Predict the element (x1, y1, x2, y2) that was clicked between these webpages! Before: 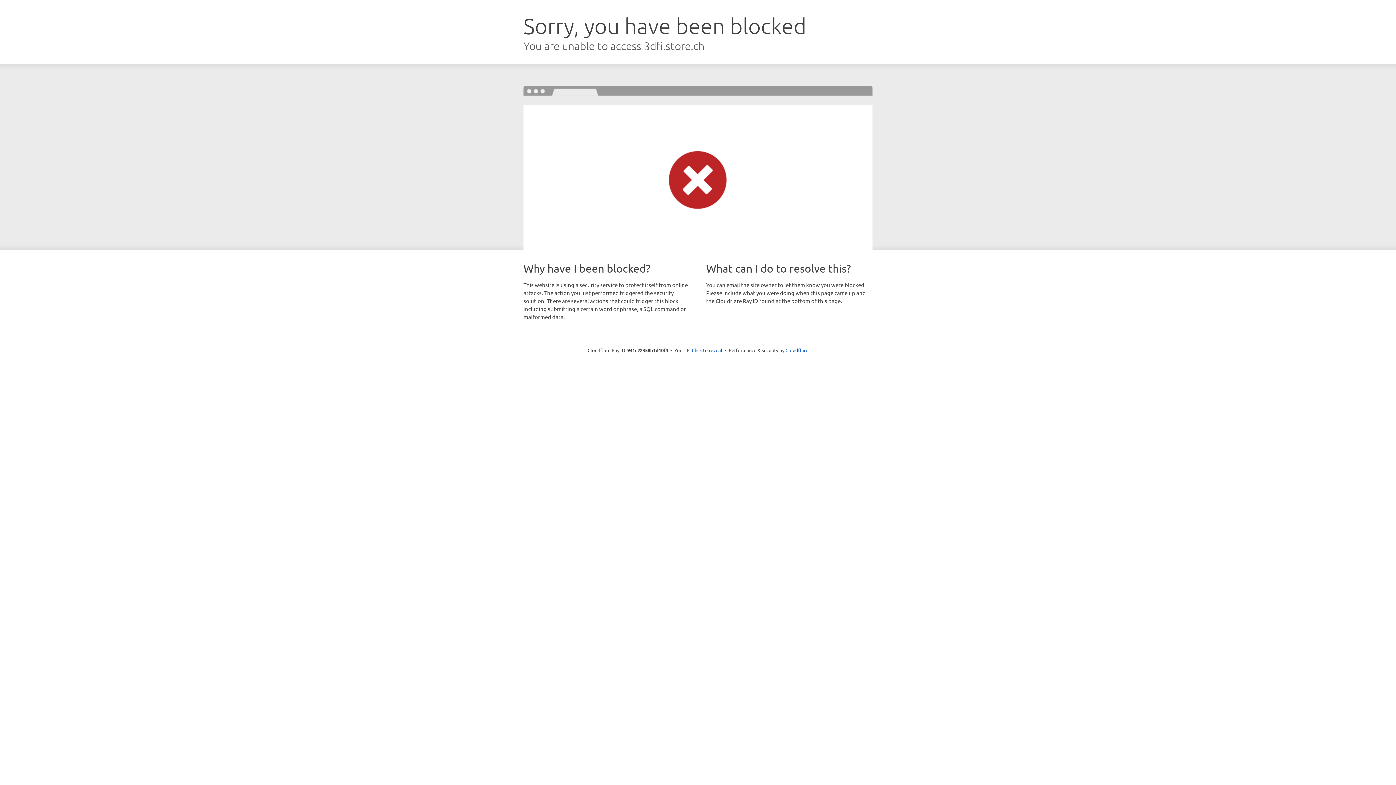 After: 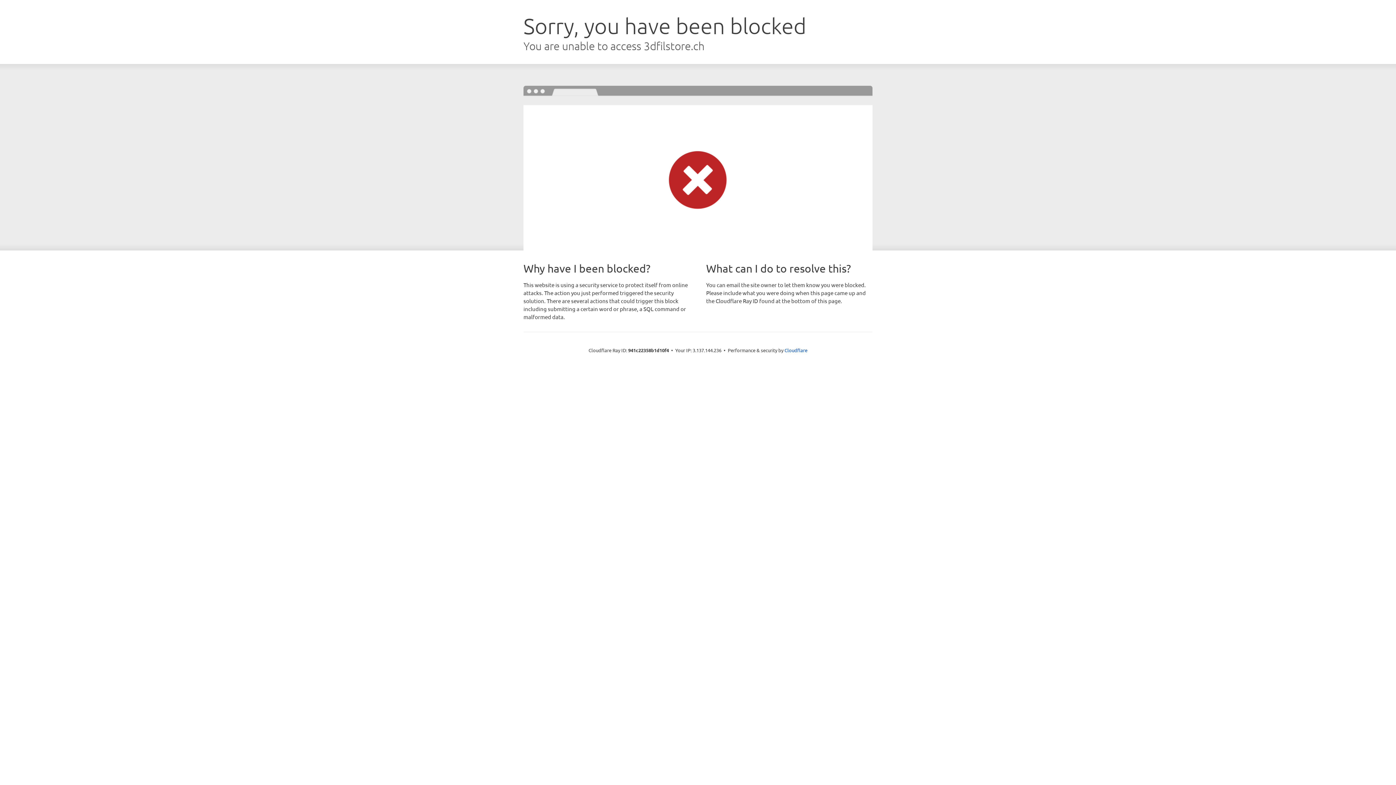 Action: label: Click to reveal bbox: (692, 346, 722, 353)